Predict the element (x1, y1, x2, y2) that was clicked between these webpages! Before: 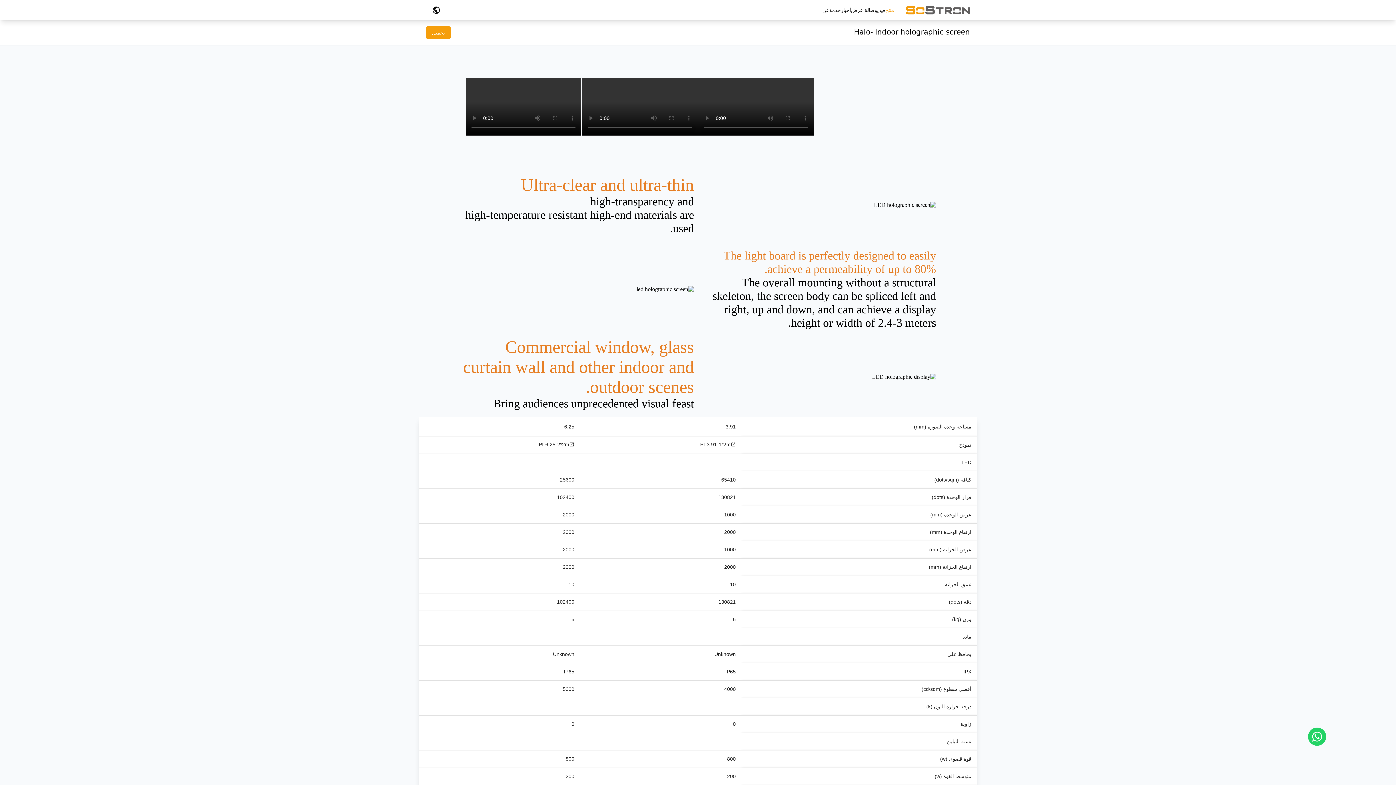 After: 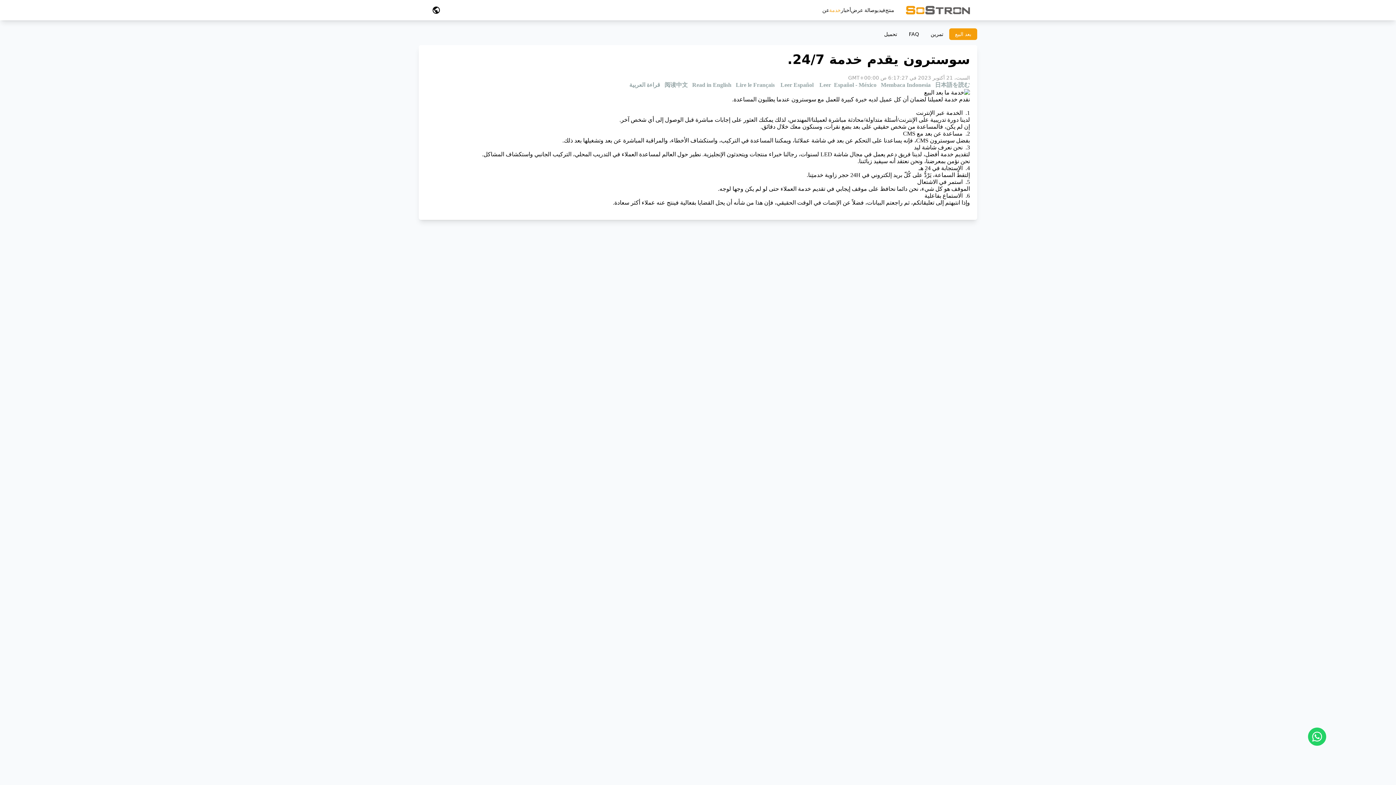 Action: label: خدمة bbox: (829, 0, 841, 20)